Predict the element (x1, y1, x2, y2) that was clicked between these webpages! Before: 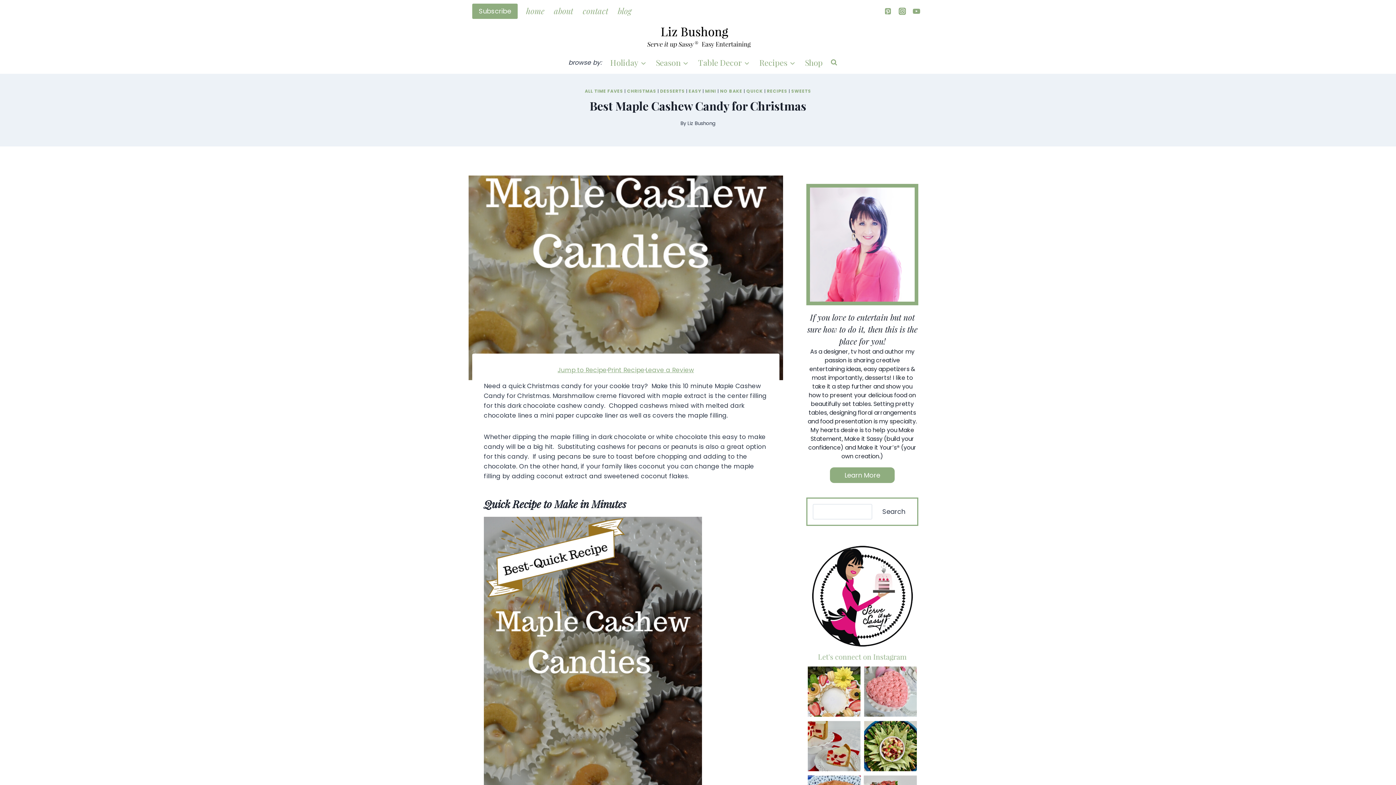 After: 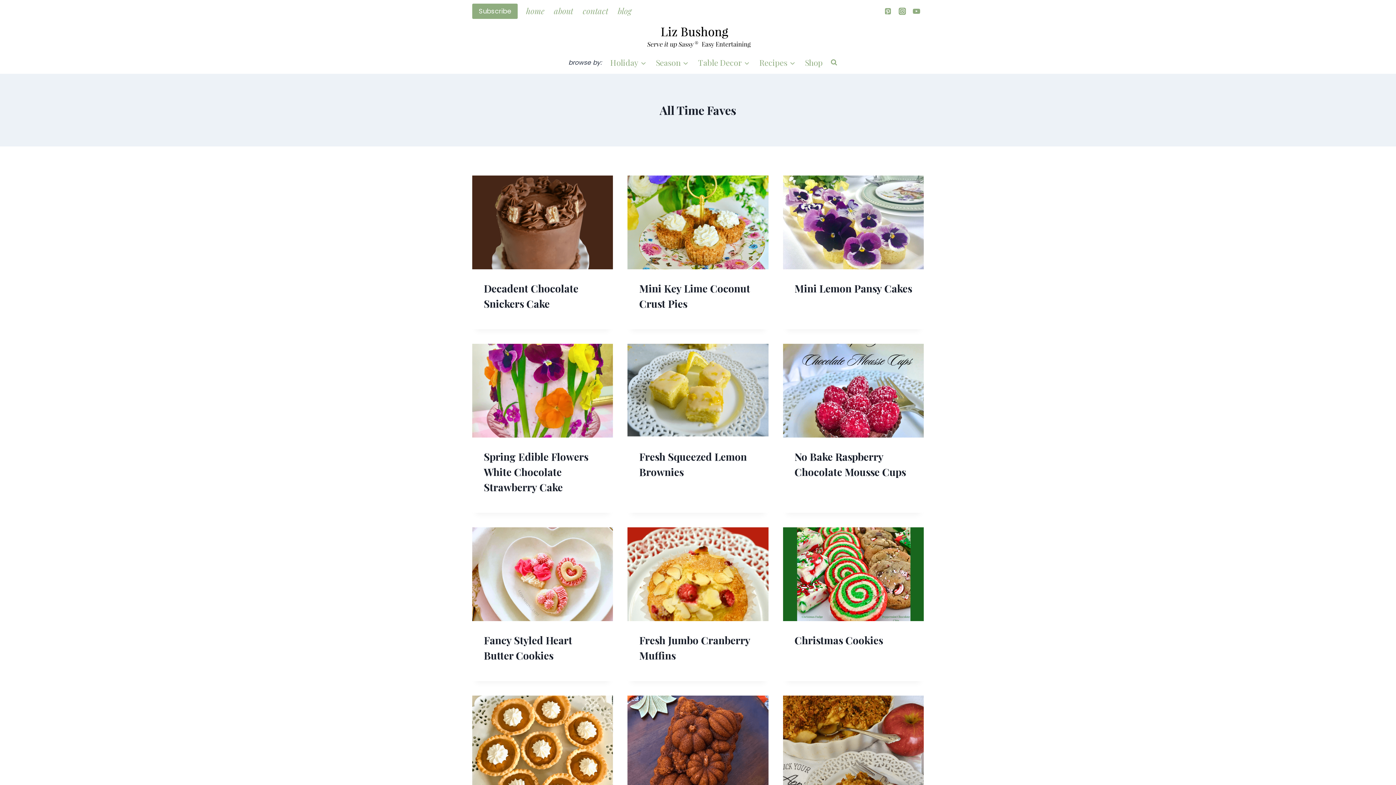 Action: bbox: (584, 88, 623, 94) label: ALL TIME FAVES